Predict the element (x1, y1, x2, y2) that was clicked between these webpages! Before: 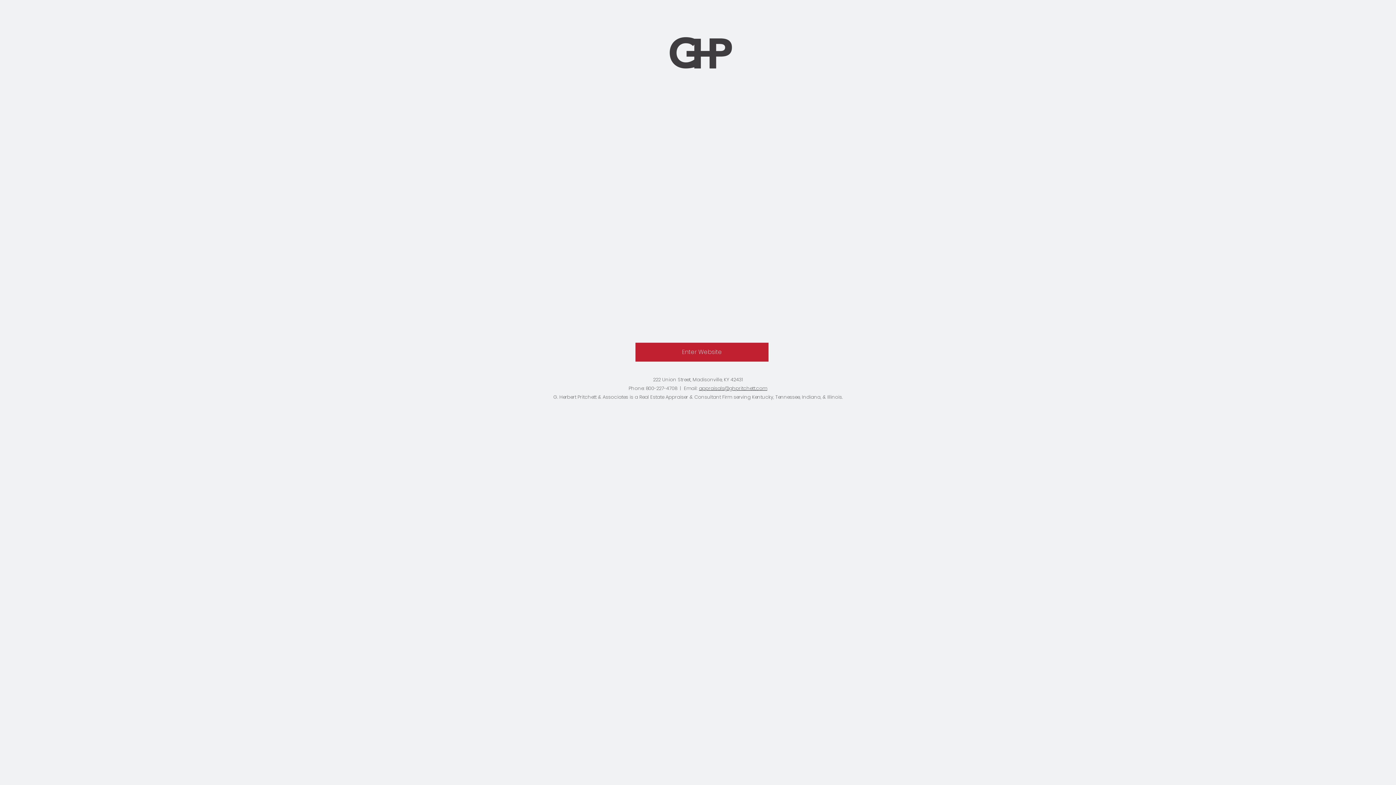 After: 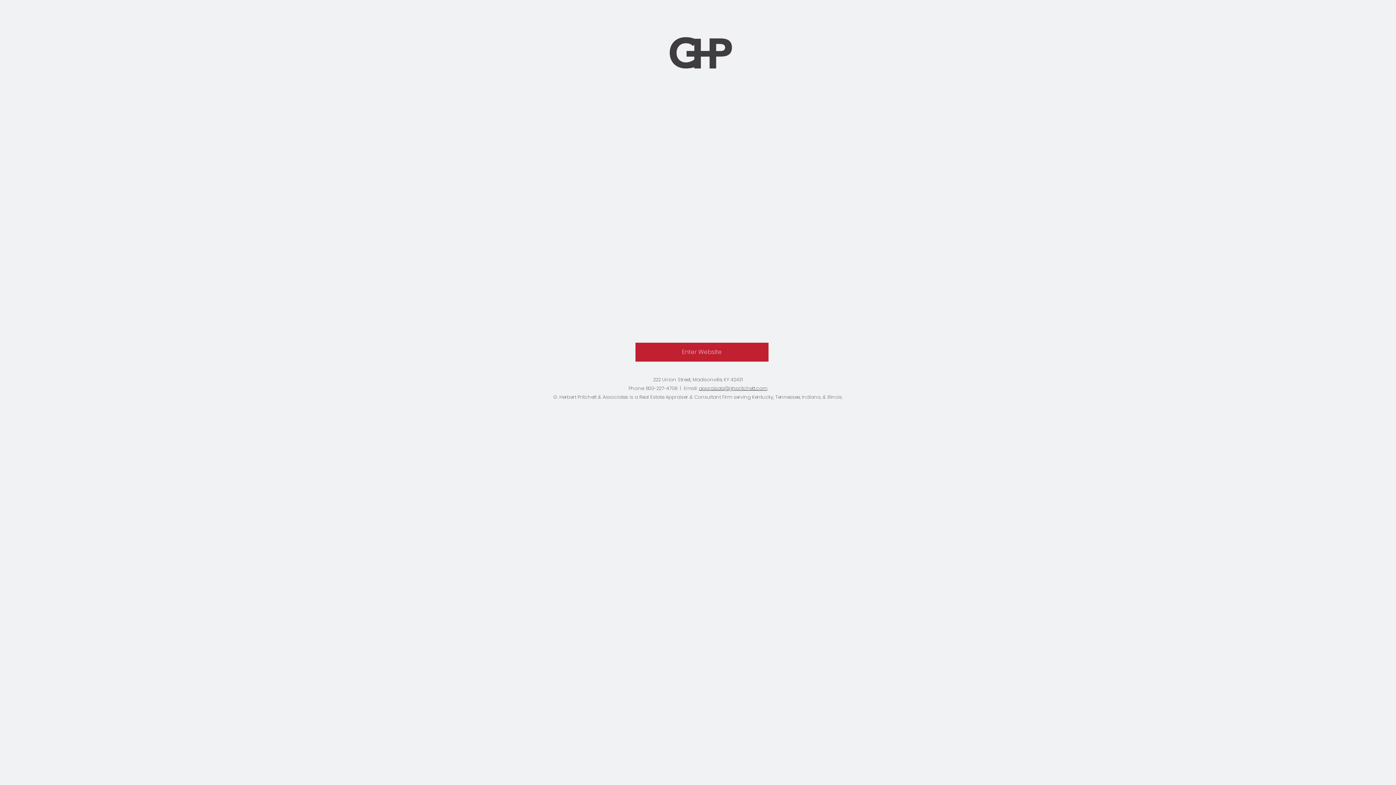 Action: label: appraisals@ghpritchett.com bbox: (699, 385, 767, 392)